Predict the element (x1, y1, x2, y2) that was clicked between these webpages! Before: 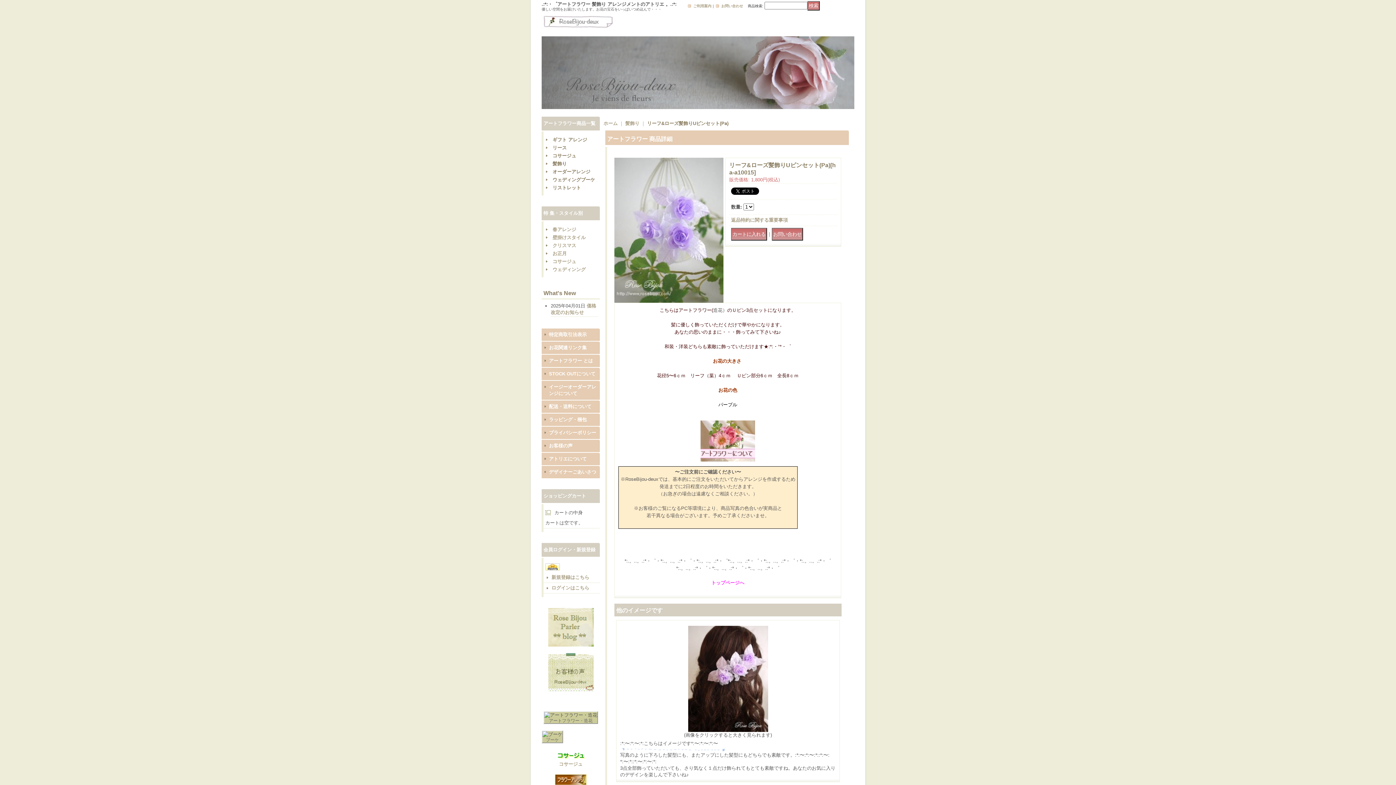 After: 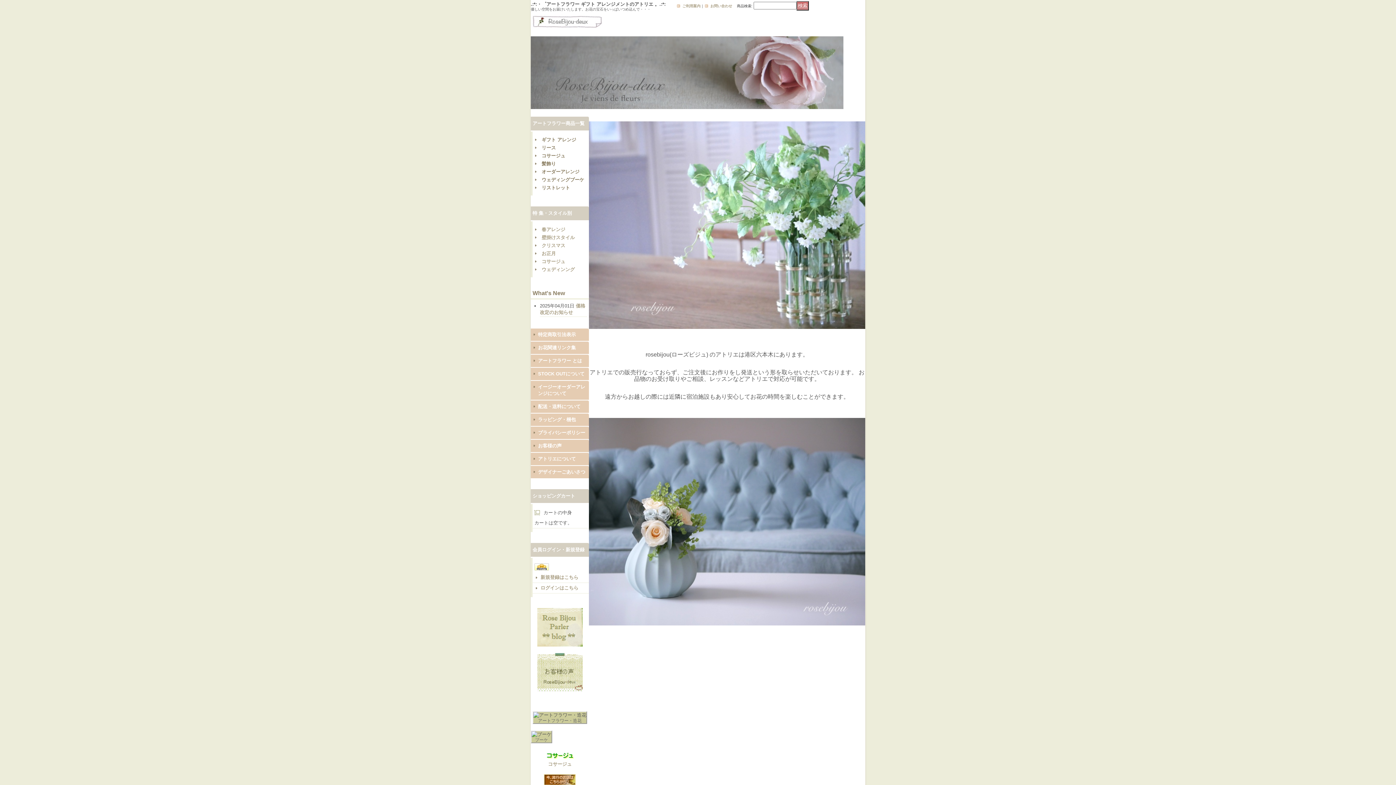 Action: label: アトリエについて bbox: (549, 456, 586, 461)